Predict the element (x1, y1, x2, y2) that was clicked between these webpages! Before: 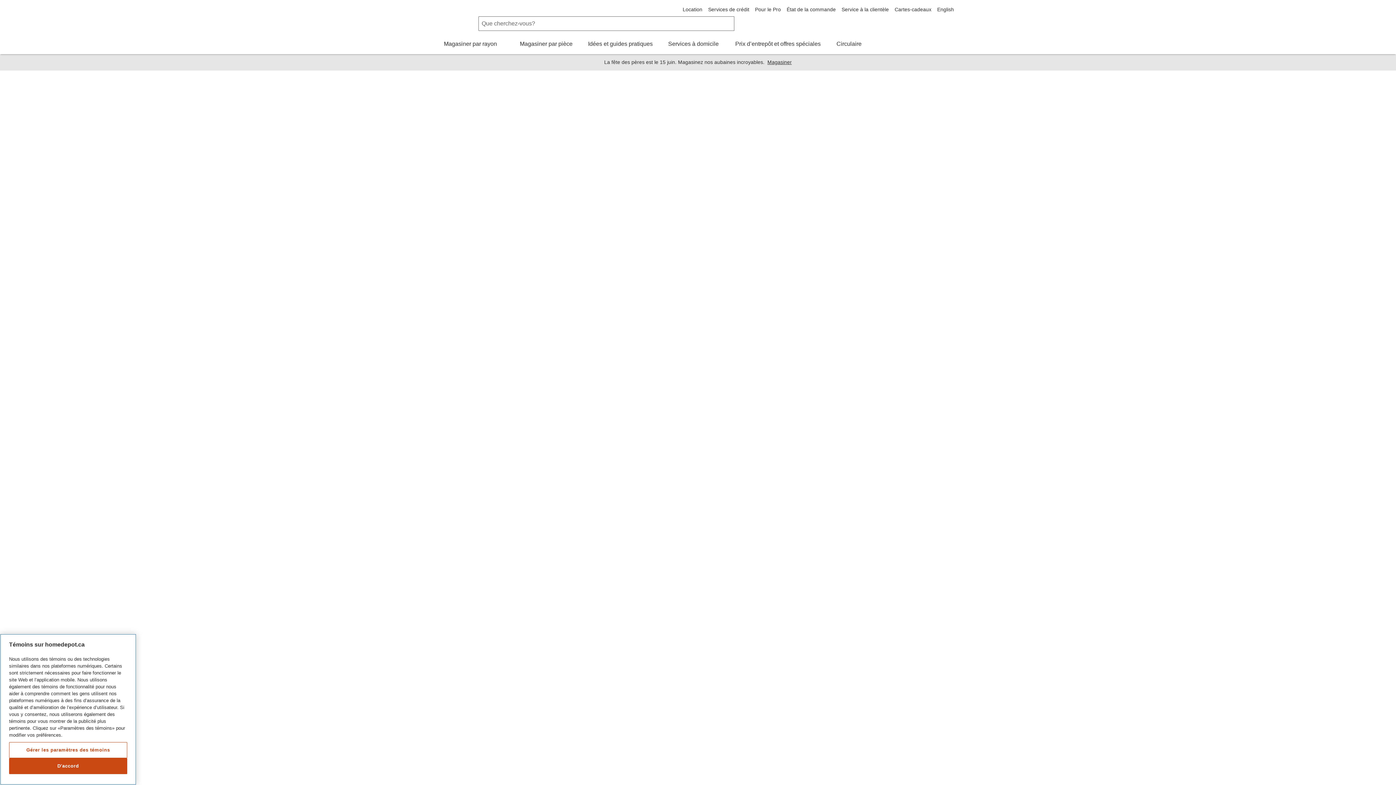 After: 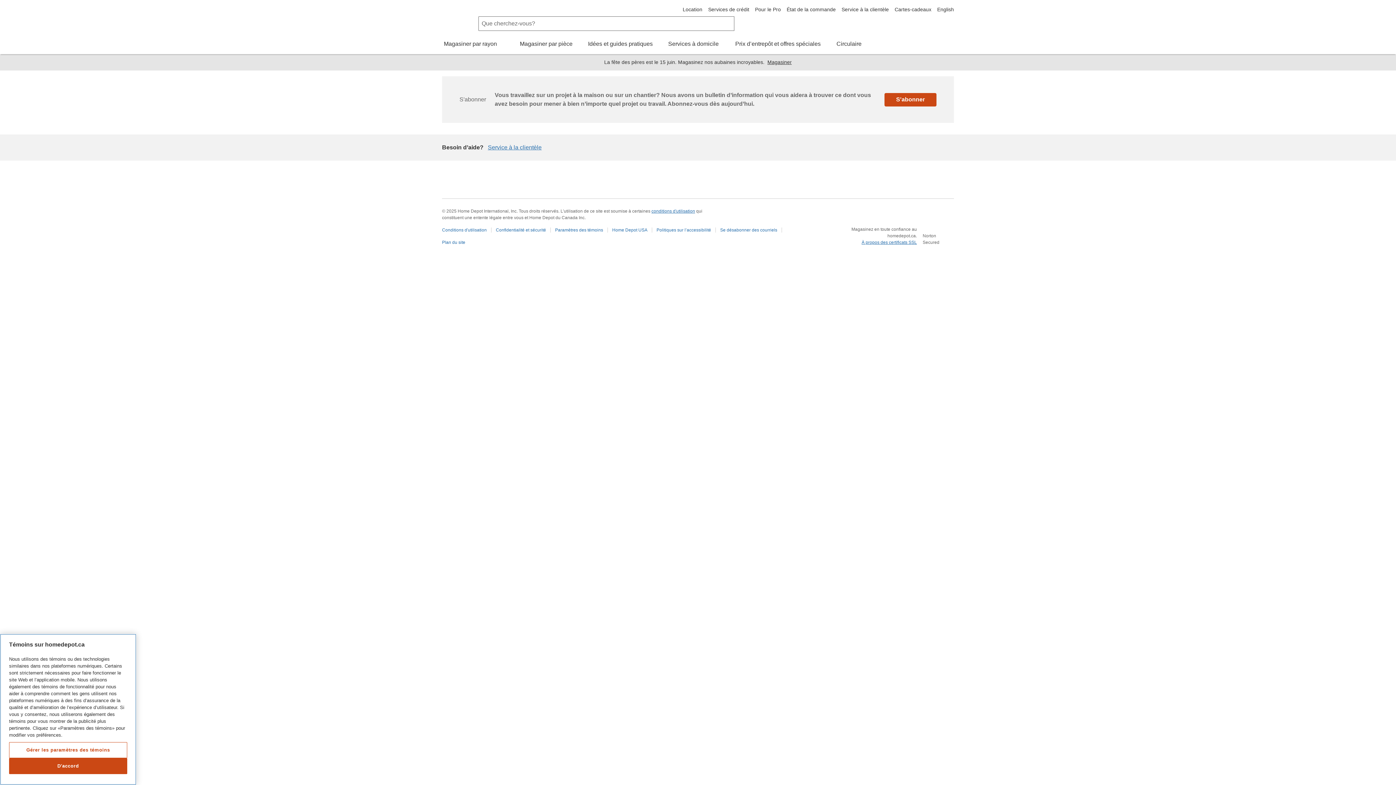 Action: bbox: (836, 40, 862, 46) label: Circulaire